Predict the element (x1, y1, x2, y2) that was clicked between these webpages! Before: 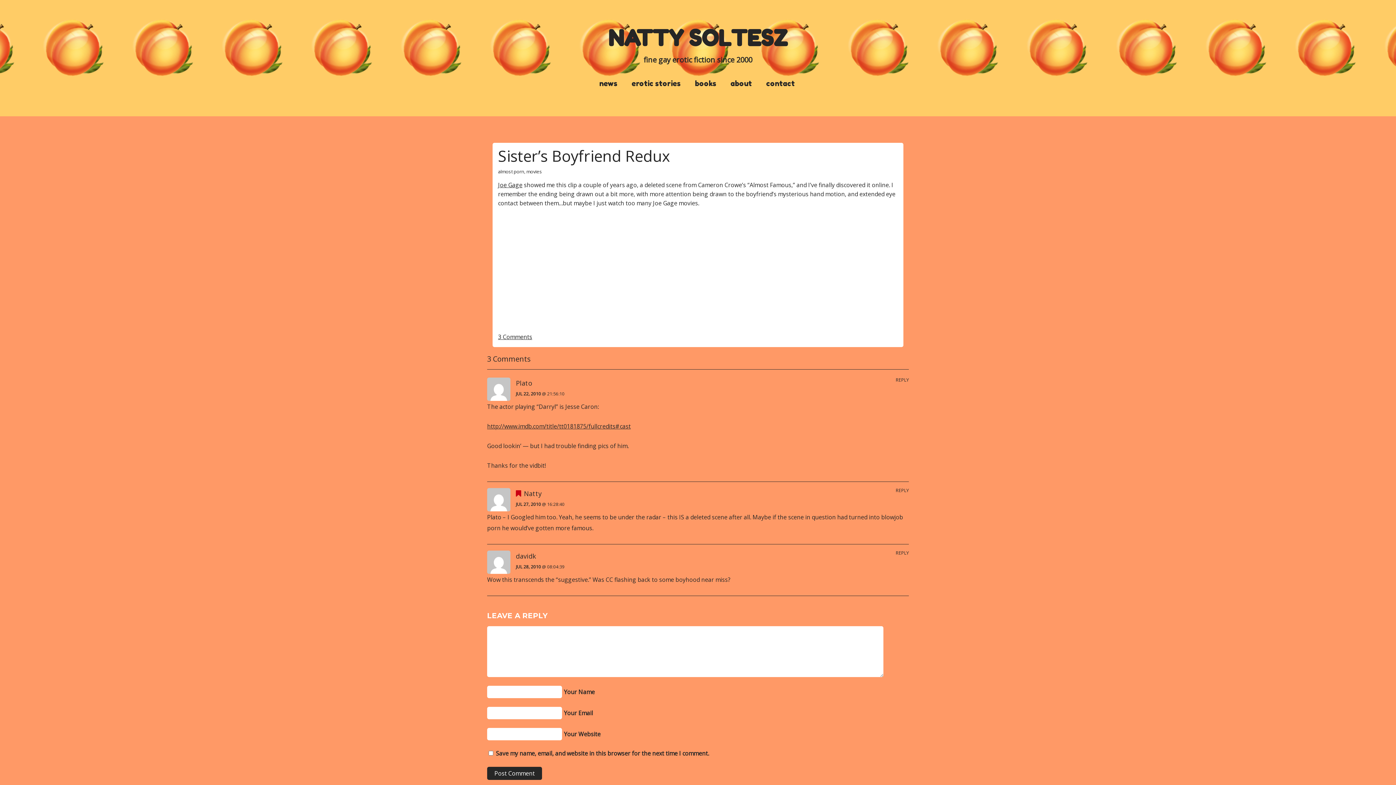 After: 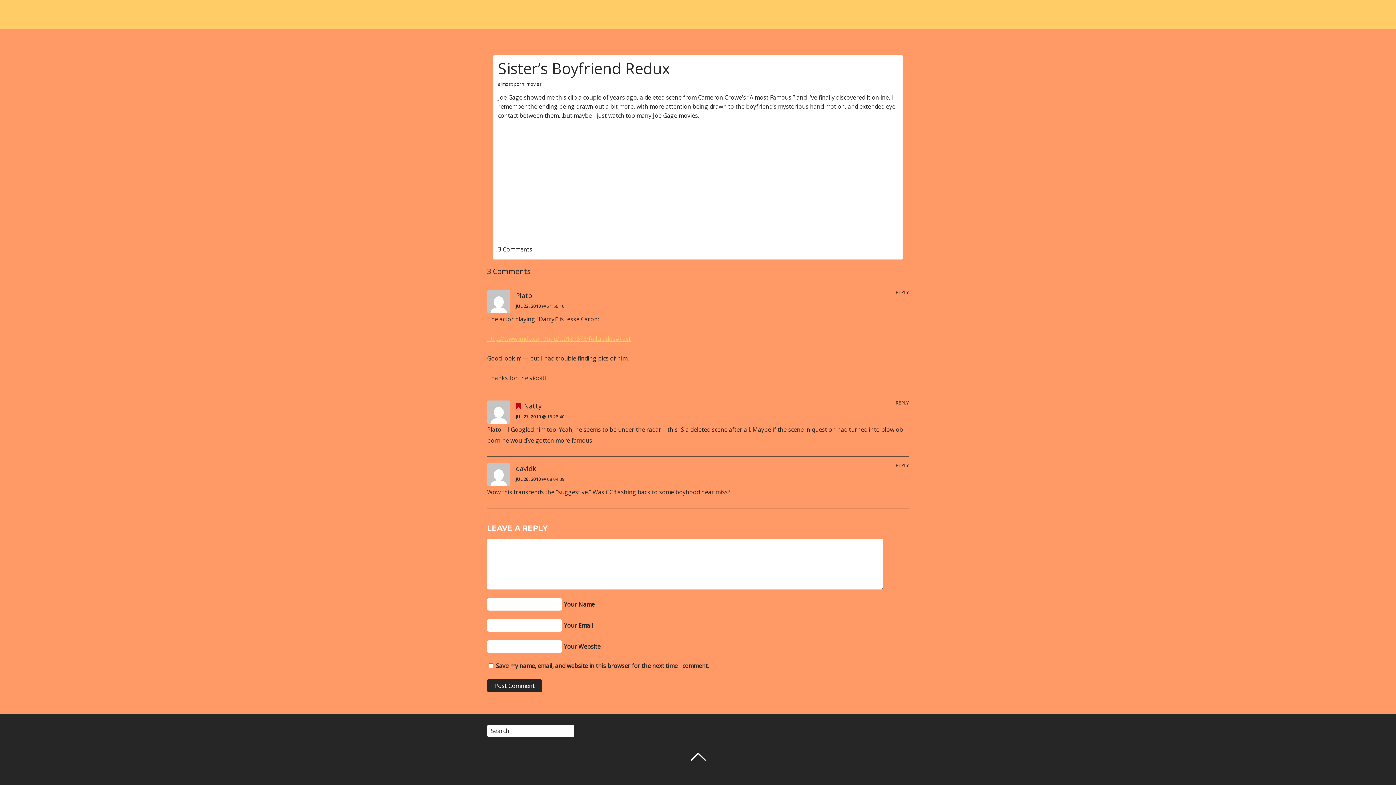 Action: label: 3 Comments bbox: (498, 333, 532, 341)